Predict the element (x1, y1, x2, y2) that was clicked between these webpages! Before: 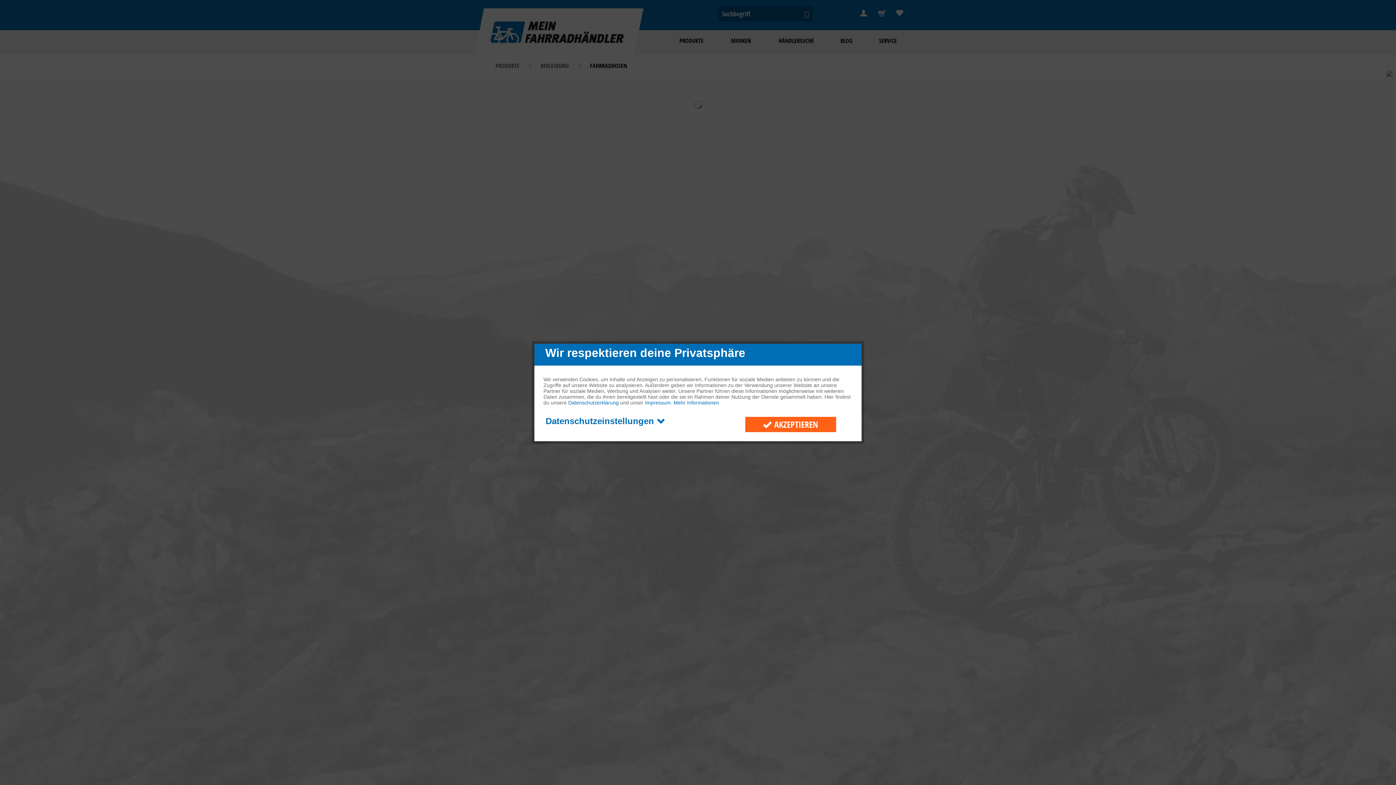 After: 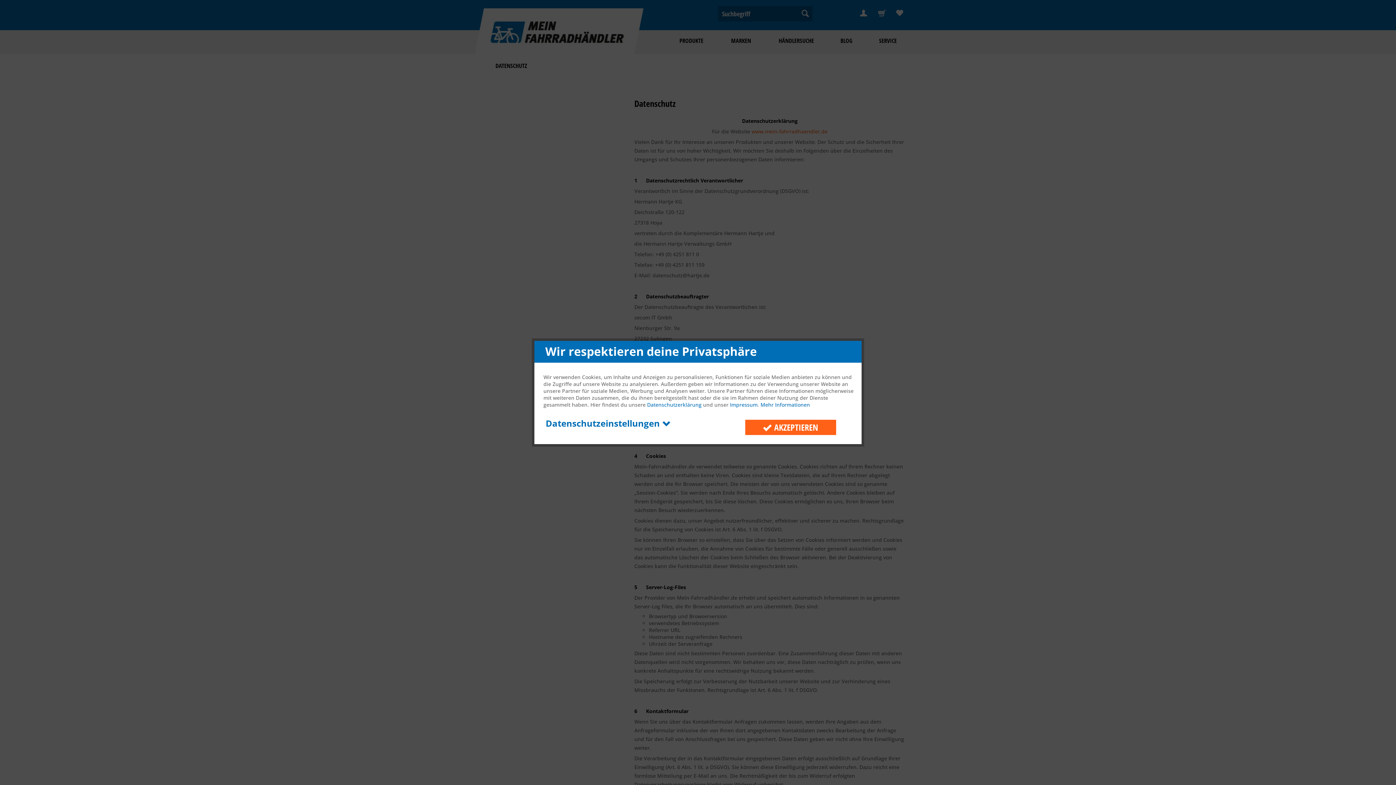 Action: label: Datenschutzerklärung bbox: (568, 400, 618, 405)